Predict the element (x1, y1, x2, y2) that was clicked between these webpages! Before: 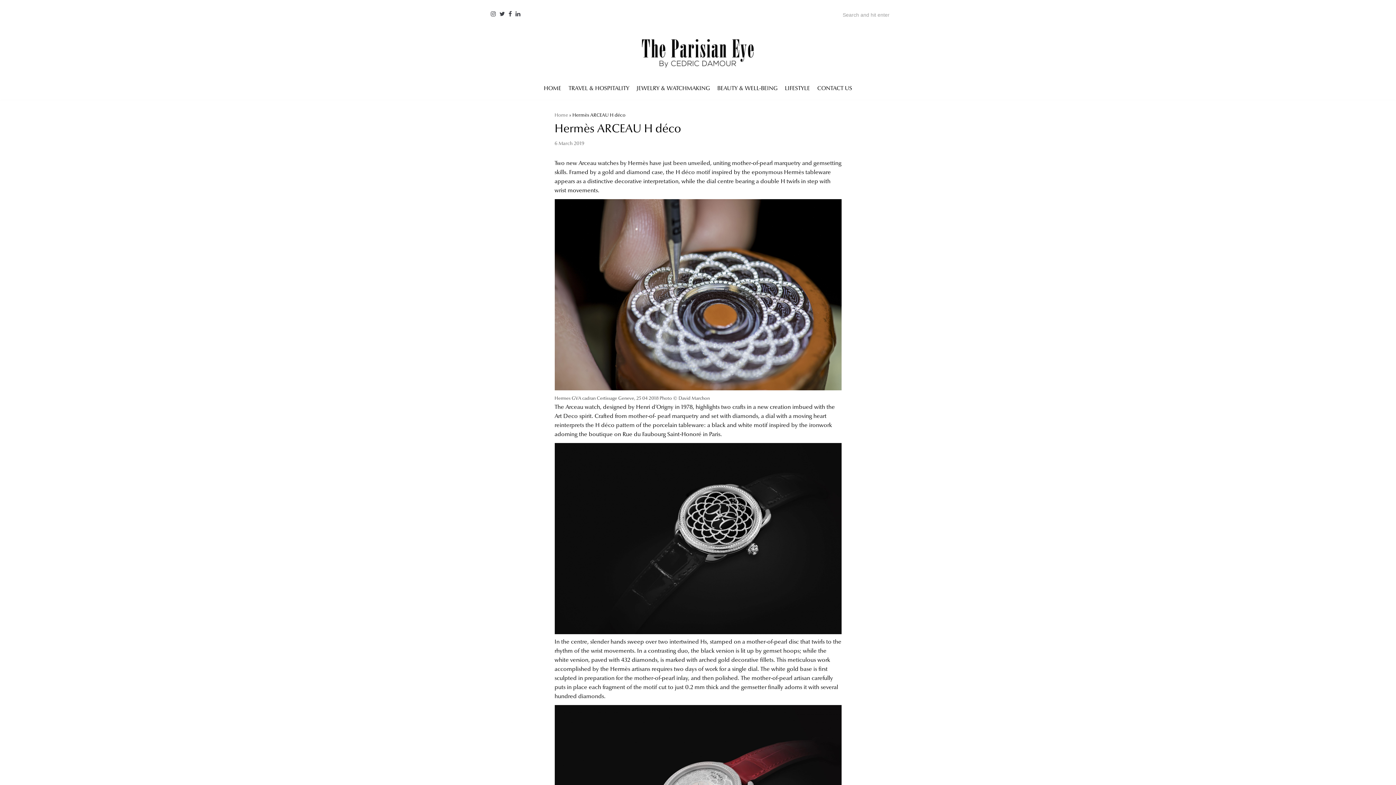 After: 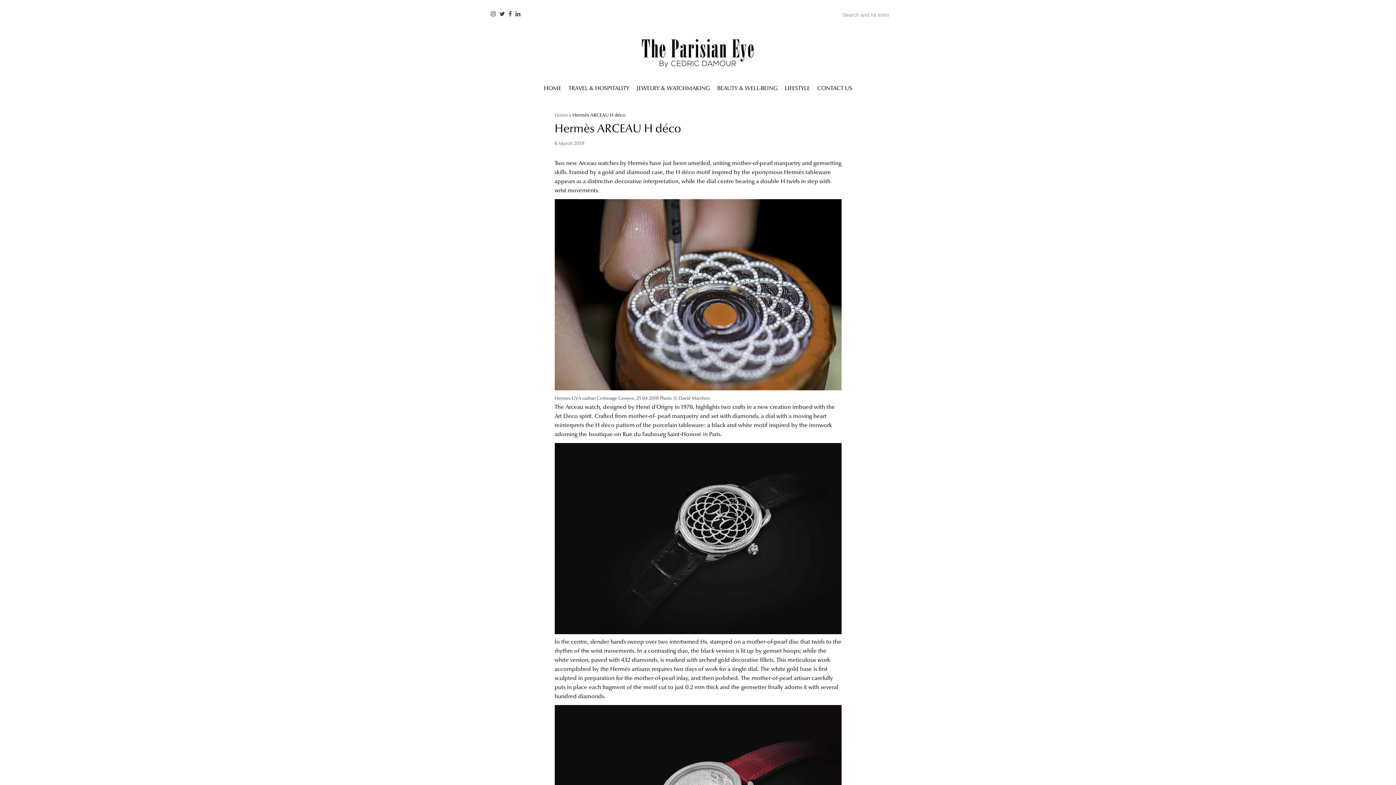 Action: bbox: (515, 11, 520, 17)